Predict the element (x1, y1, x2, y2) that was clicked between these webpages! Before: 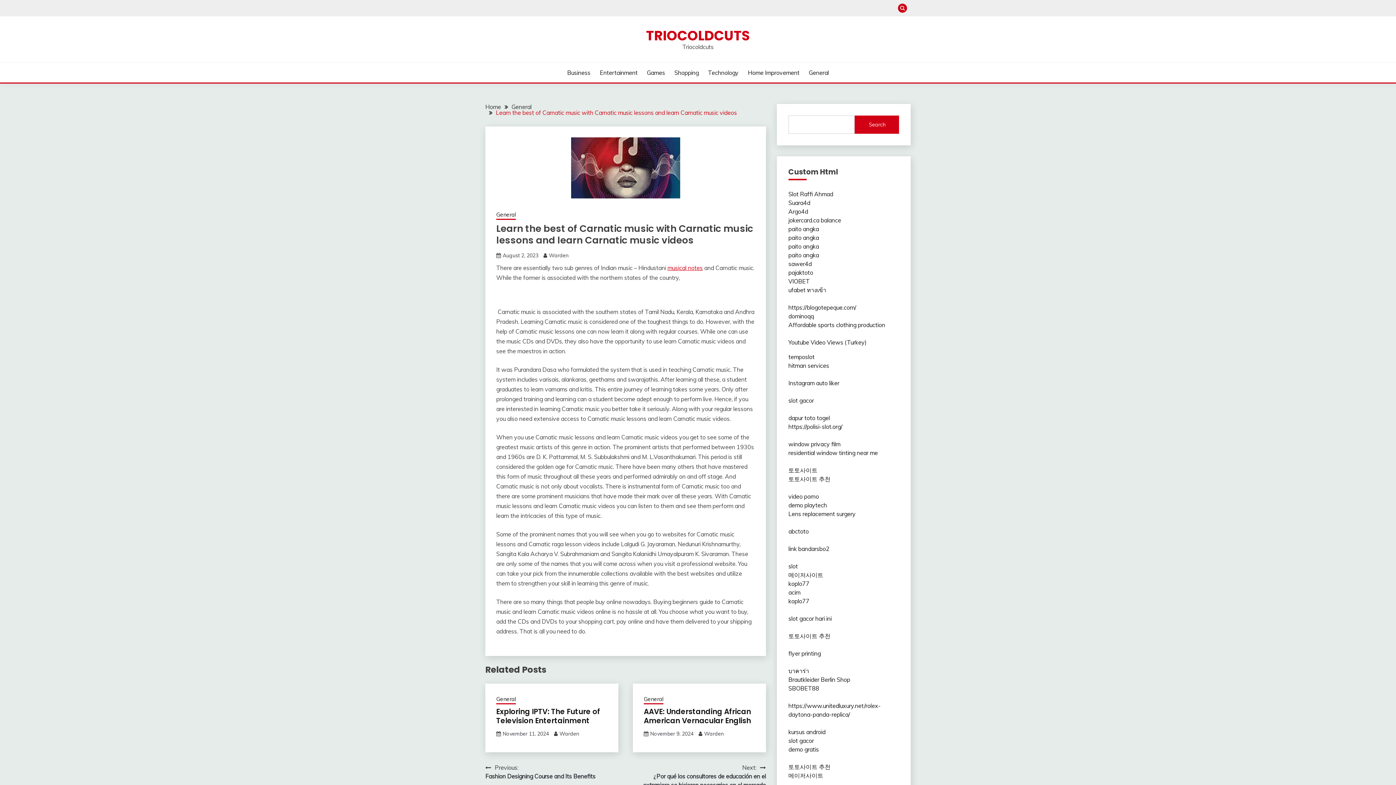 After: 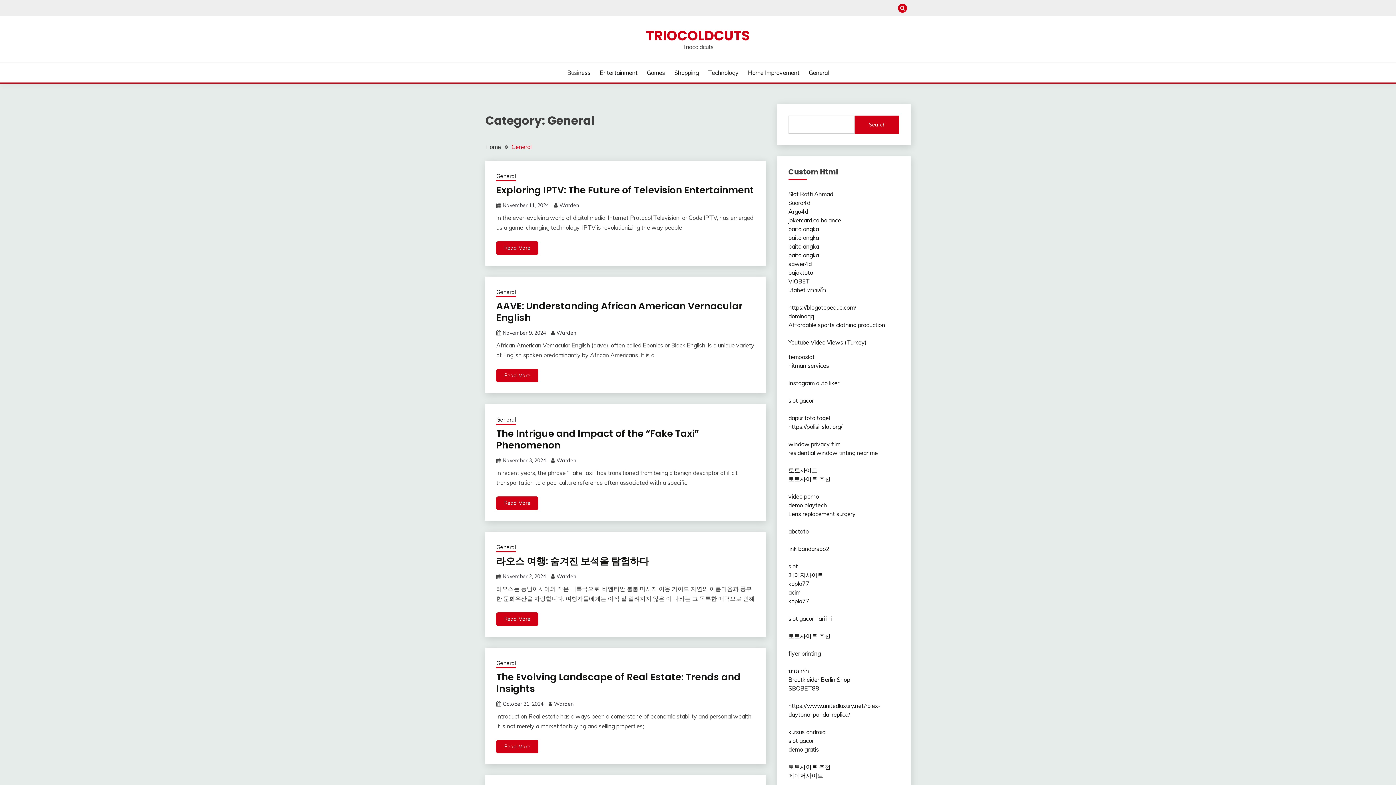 Action: label: General bbox: (511, 103, 531, 110)